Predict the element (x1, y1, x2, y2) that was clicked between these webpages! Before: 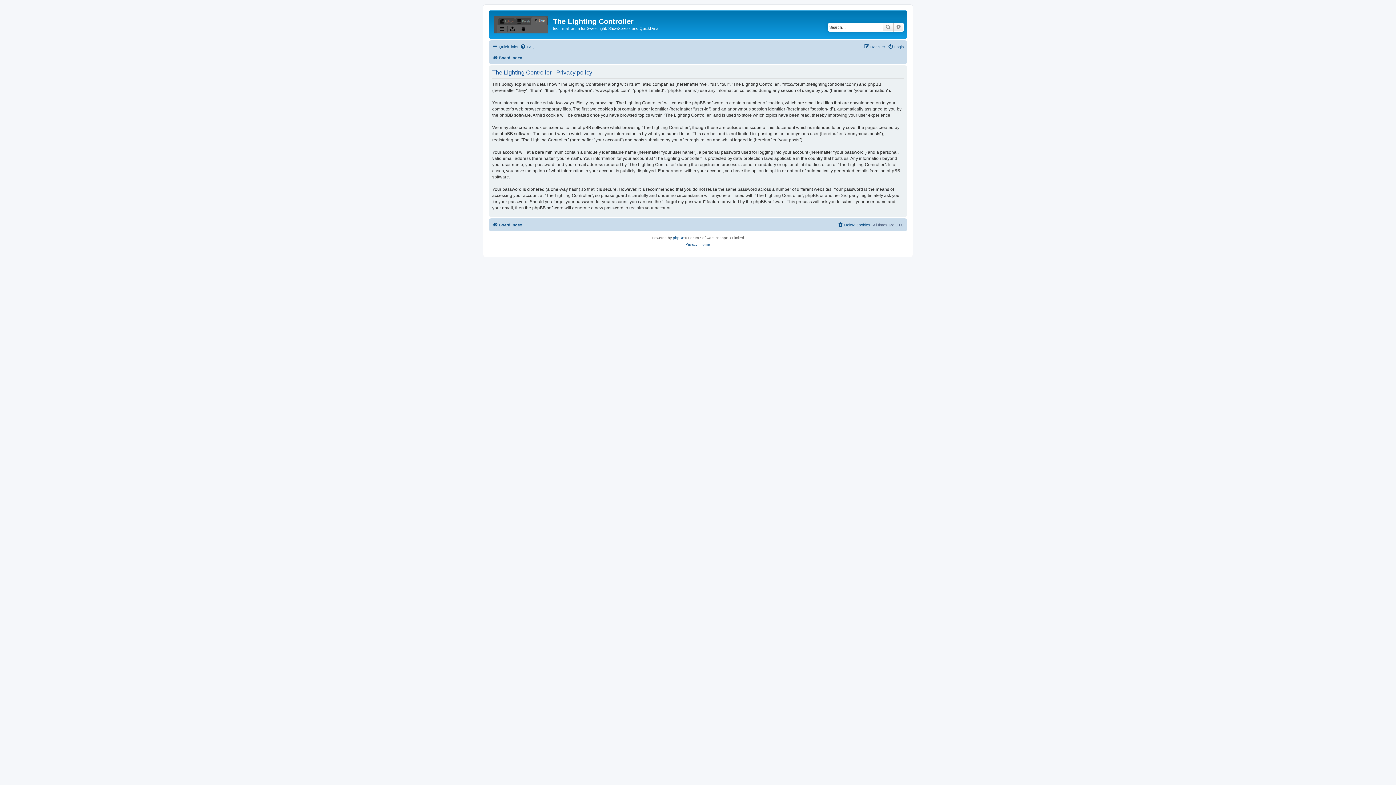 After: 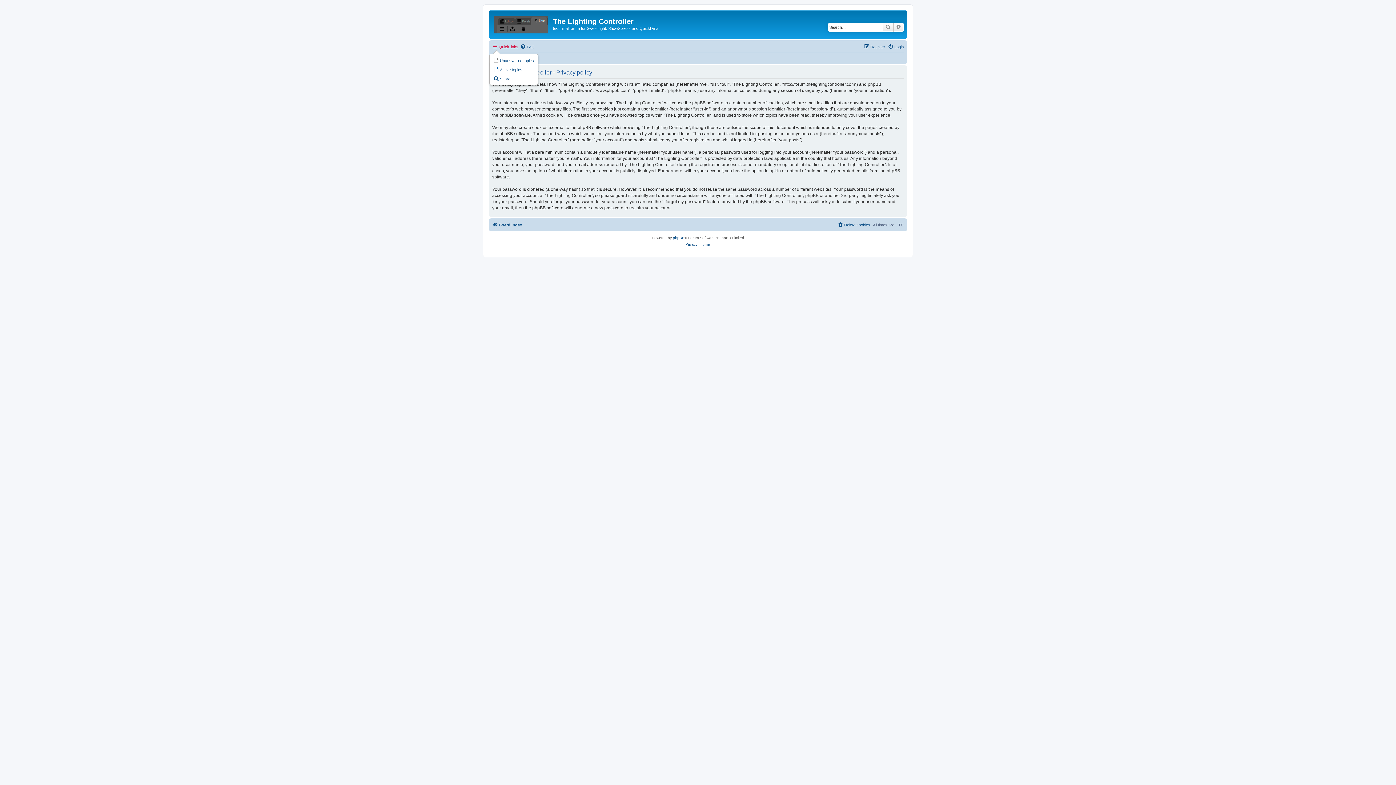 Action: bbox: (492, 42, 518, 51) label: Quick links